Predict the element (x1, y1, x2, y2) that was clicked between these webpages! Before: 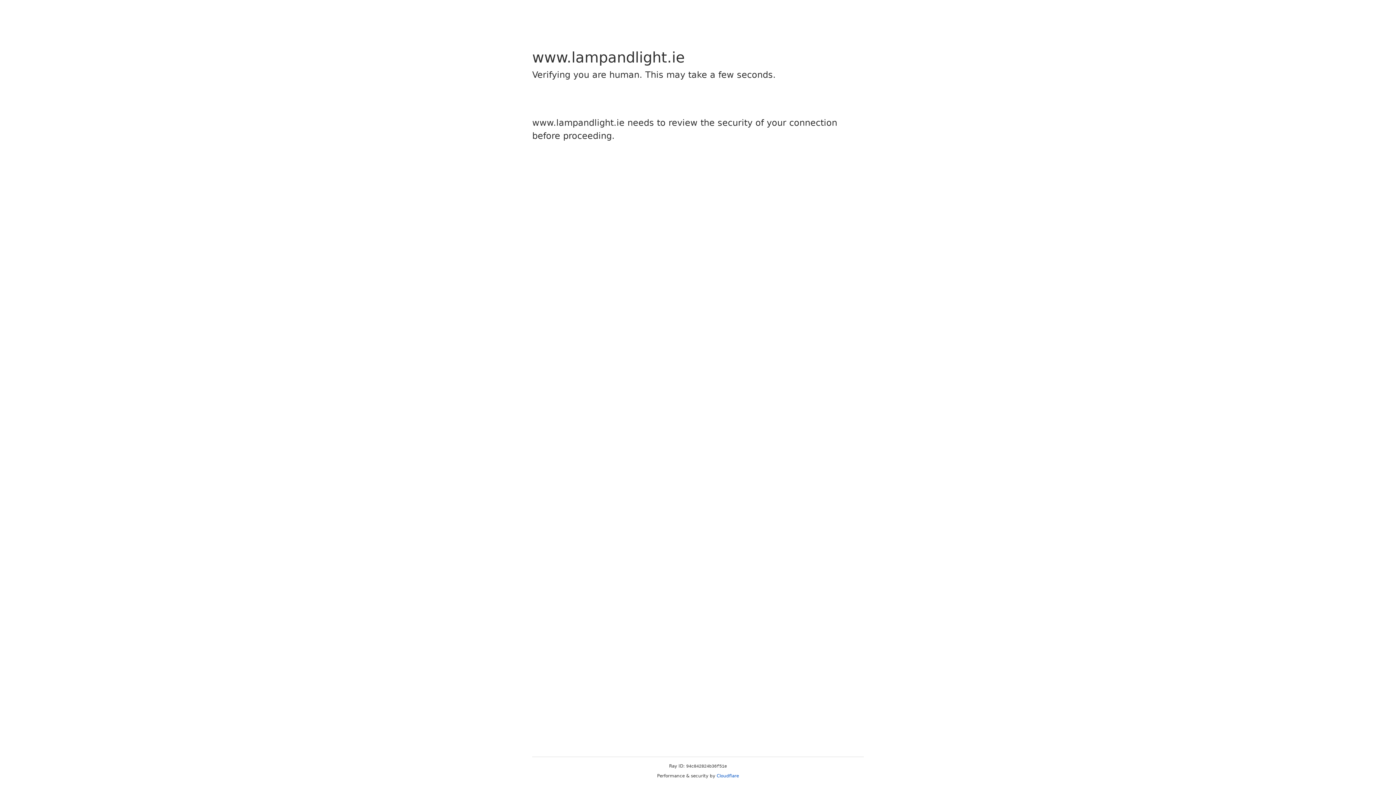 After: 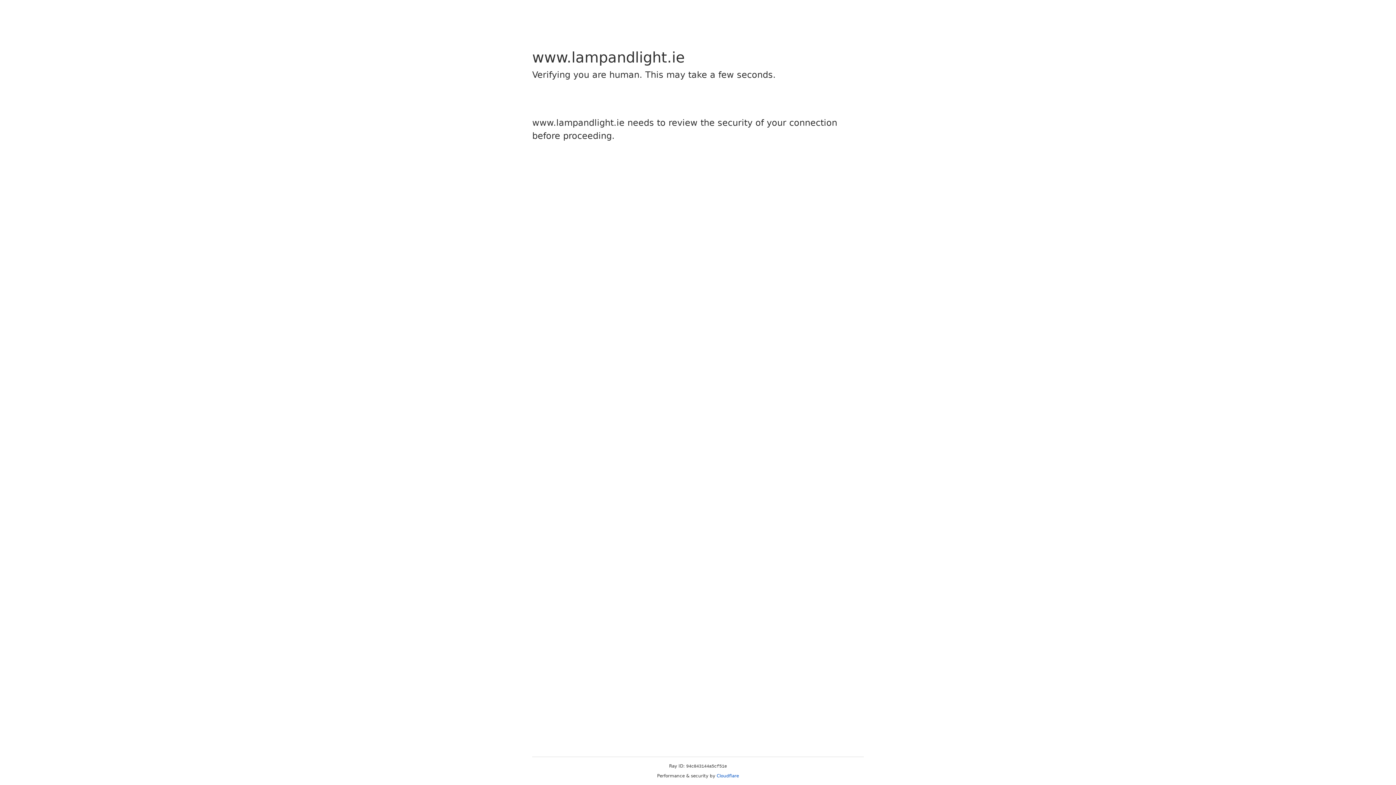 Action: bbox: (716, 773, 739, 778) label: Cloudflare